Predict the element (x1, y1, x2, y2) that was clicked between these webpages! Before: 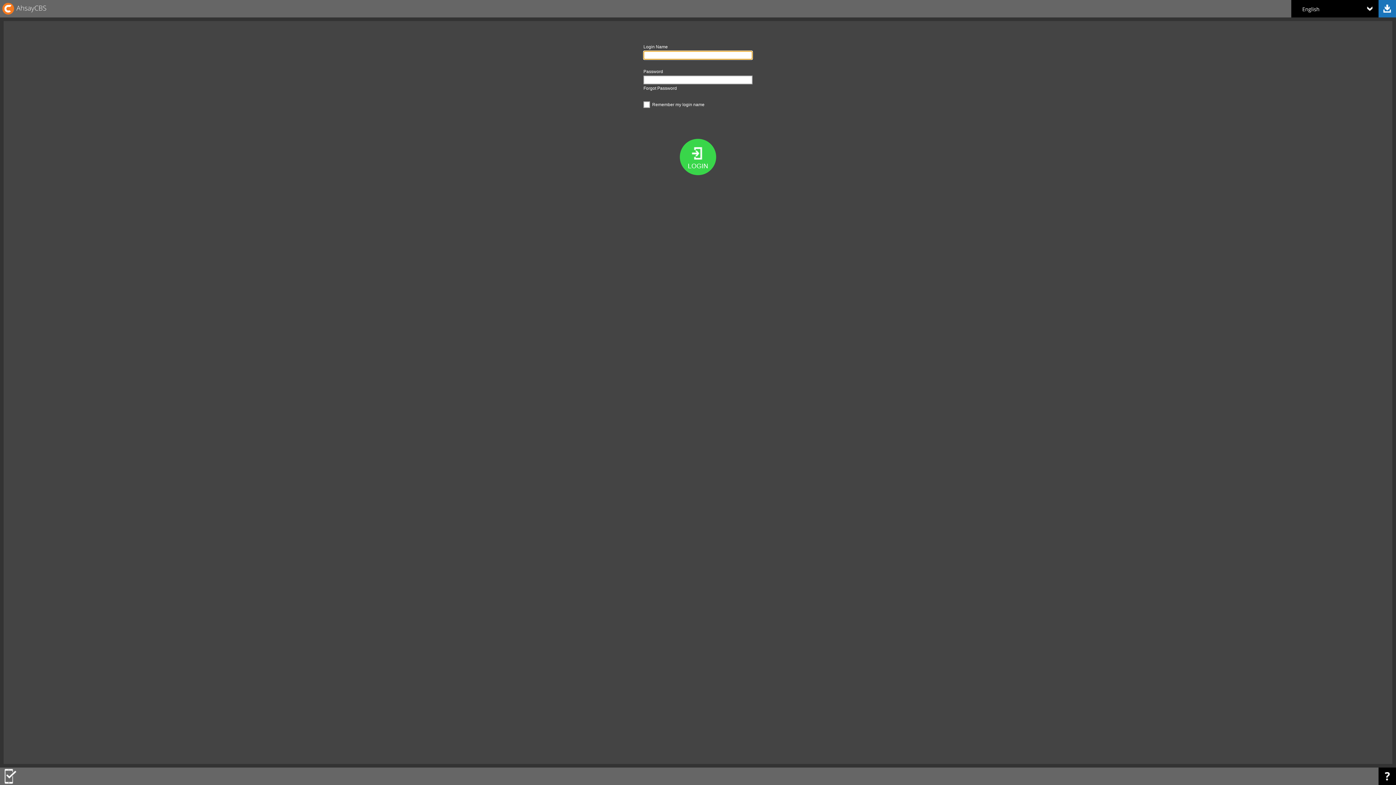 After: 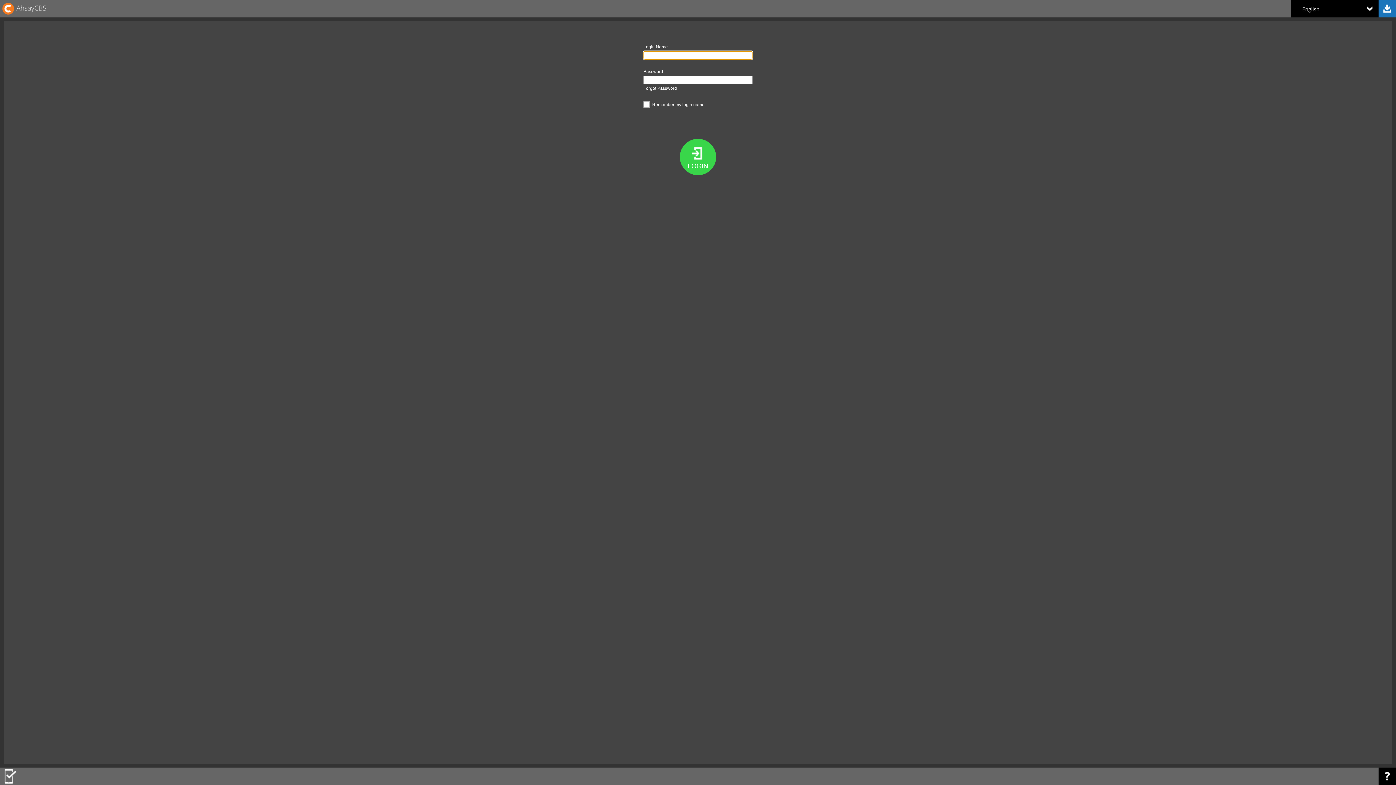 Action: bbox: (0, 11, 48, 18)